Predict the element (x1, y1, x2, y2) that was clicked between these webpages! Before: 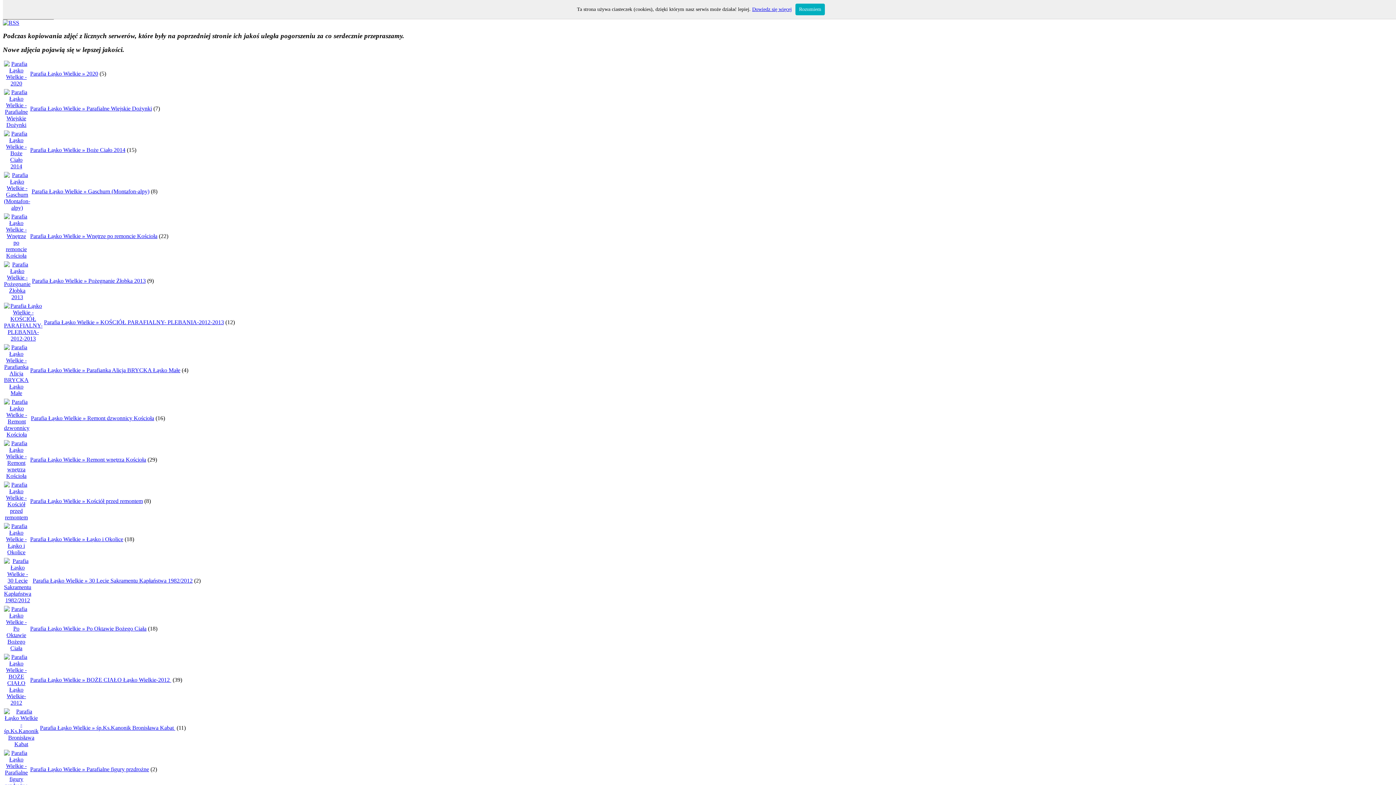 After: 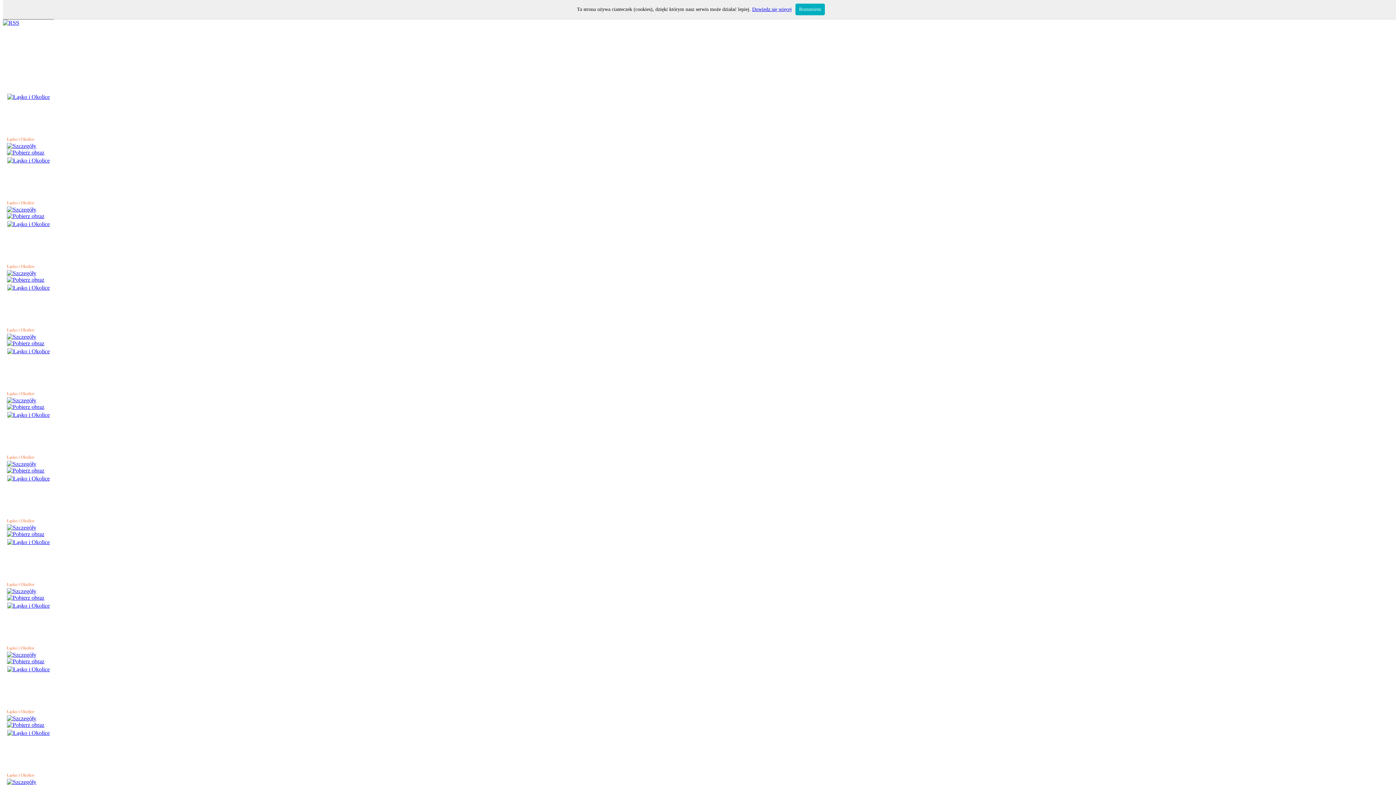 Action: bbox: (4, 549, 28, 555)